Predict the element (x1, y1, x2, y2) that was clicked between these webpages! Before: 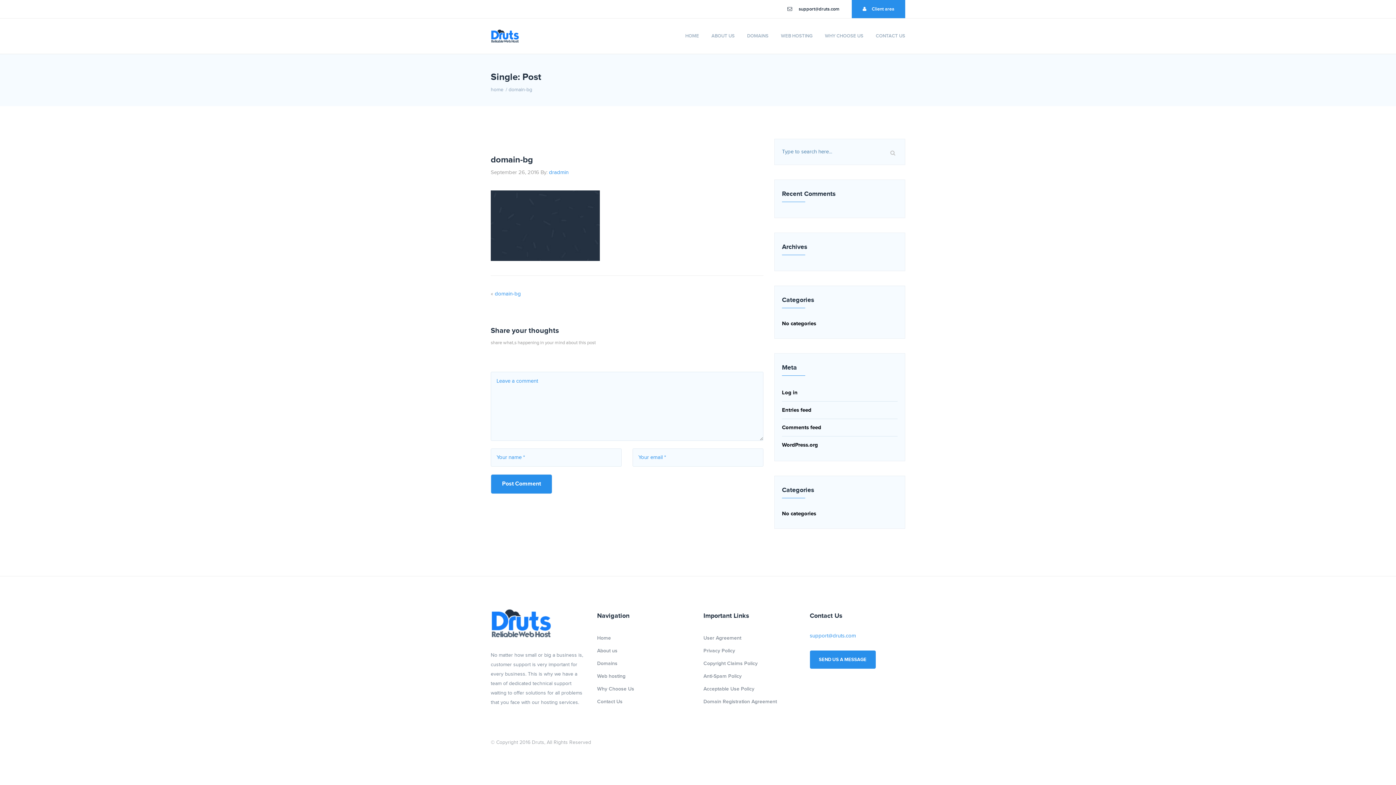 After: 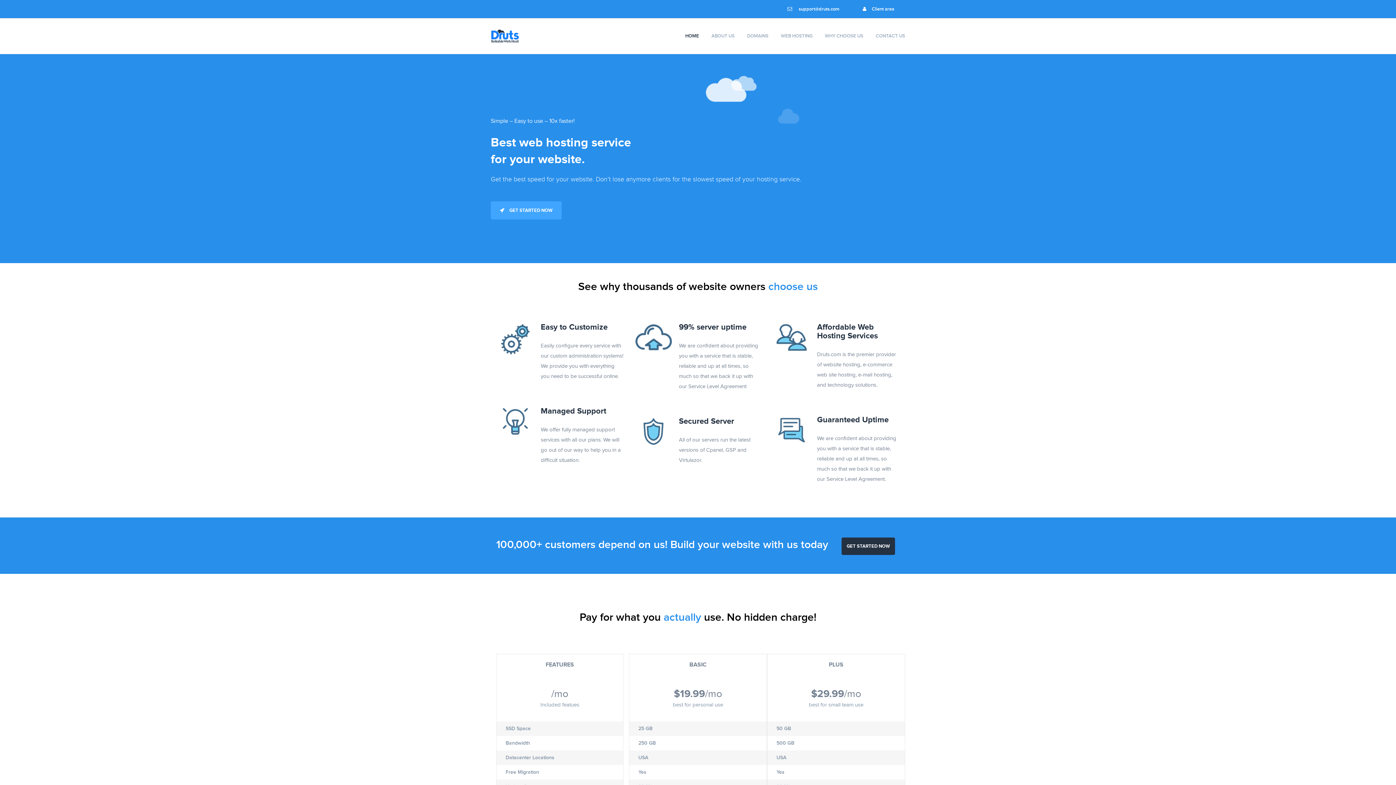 Action: bbox: (597, 632, 611, 644) label: Home